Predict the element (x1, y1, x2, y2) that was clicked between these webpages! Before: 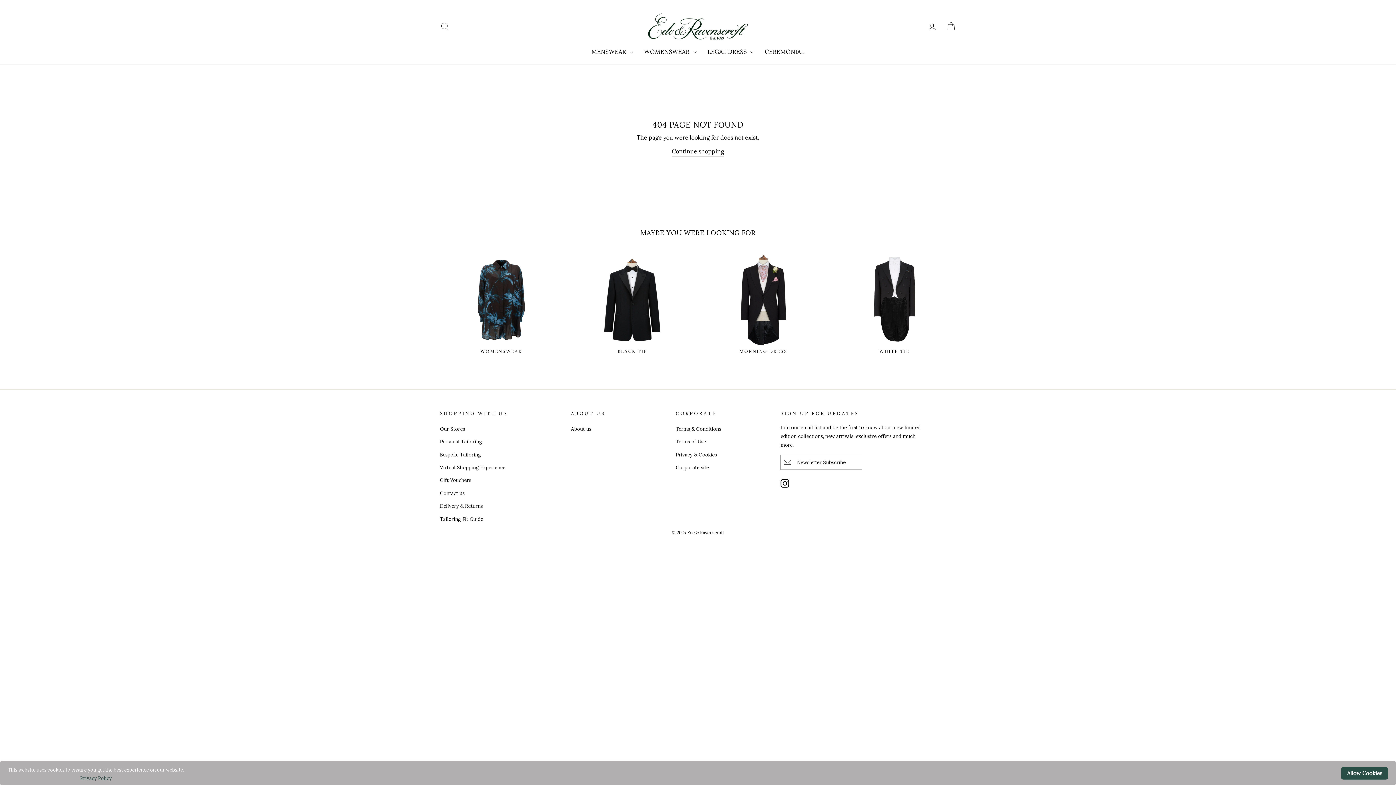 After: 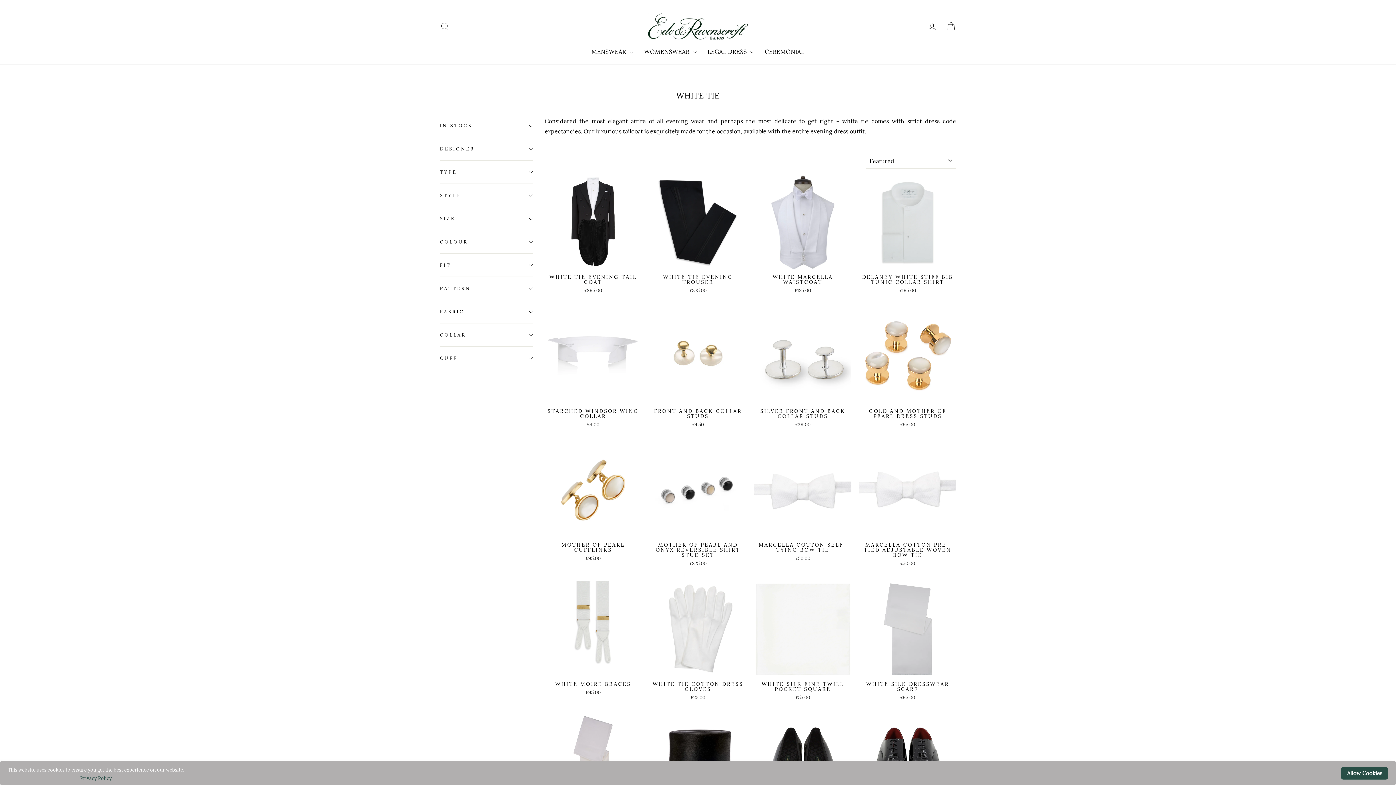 Action: label: WHITE TIE bbox: (833, 254, 956, 354)